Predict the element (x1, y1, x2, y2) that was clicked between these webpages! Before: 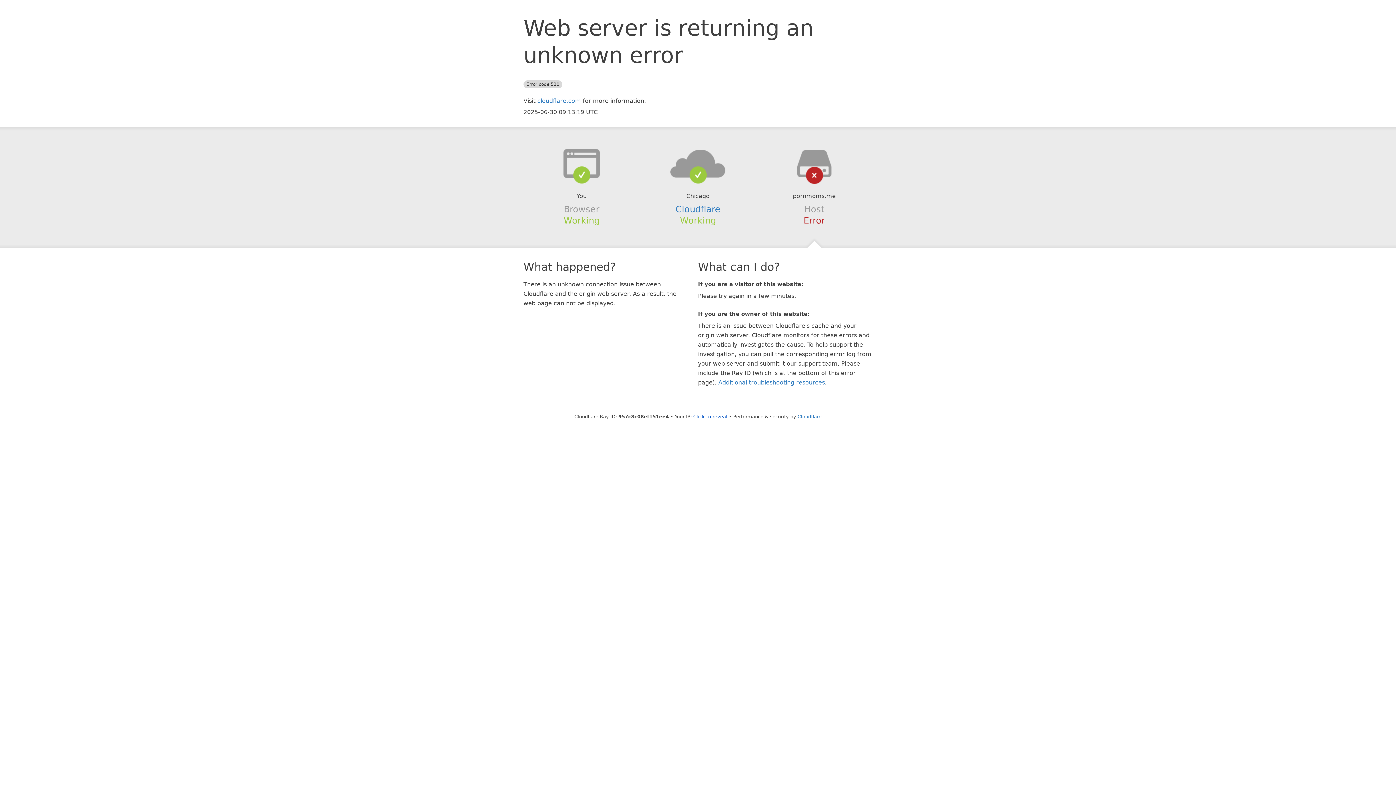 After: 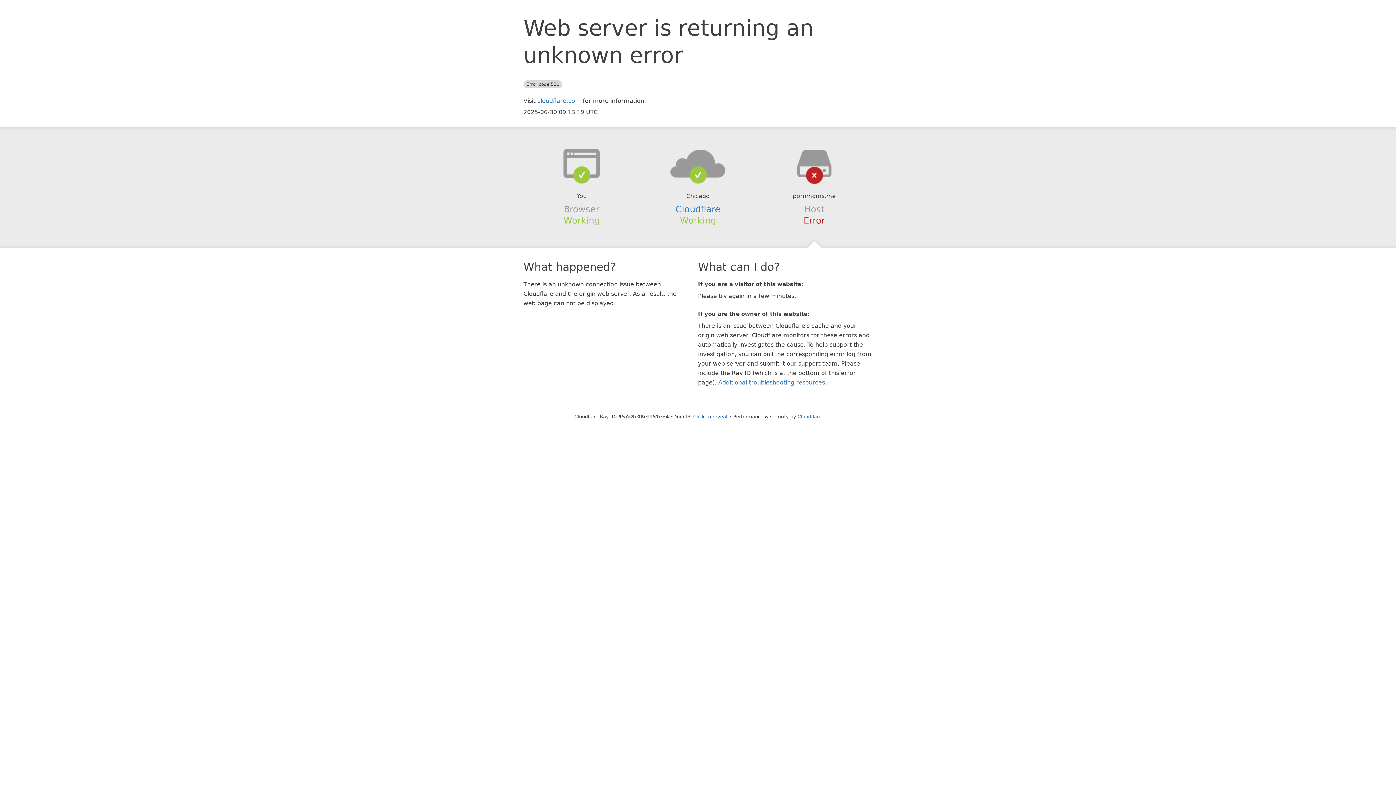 Action: bbox: (639, 148, 756, 178)